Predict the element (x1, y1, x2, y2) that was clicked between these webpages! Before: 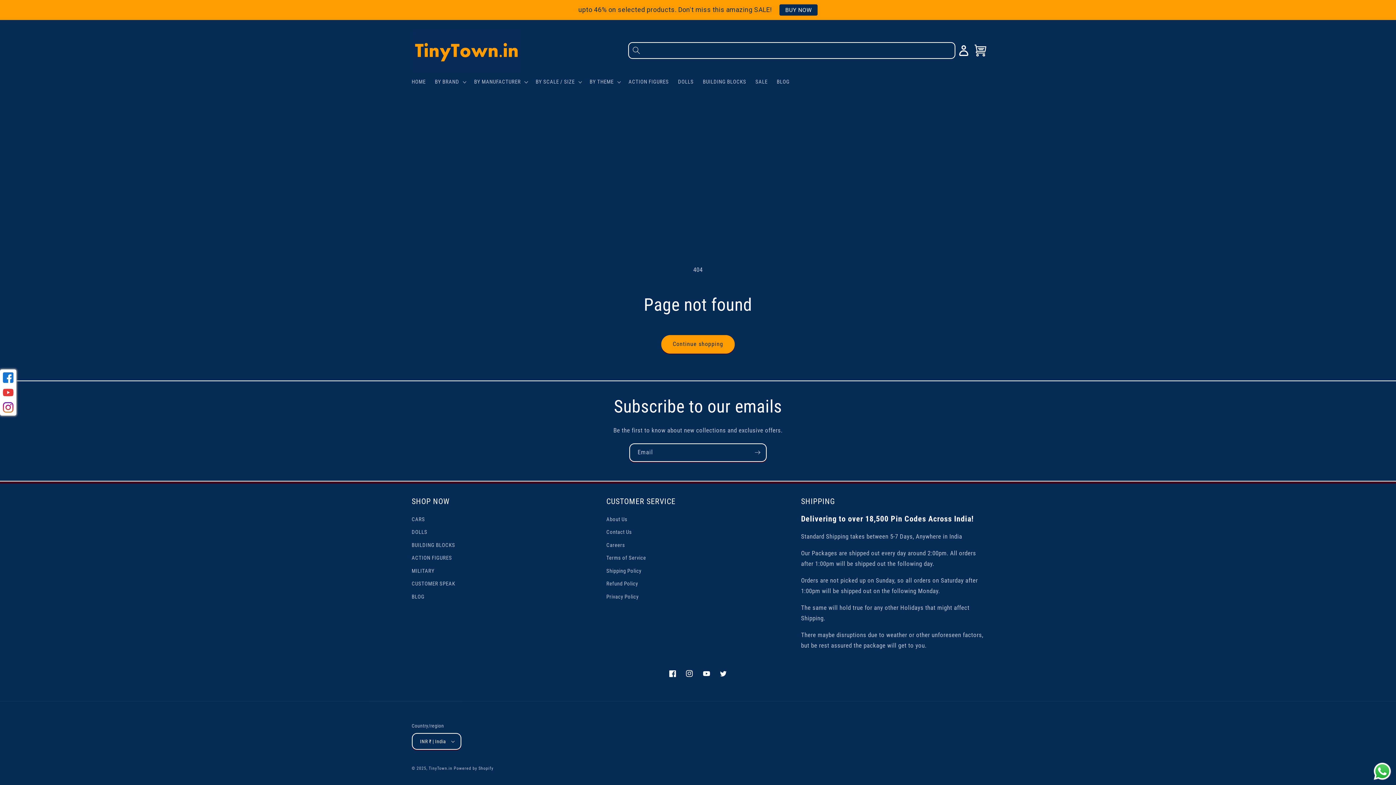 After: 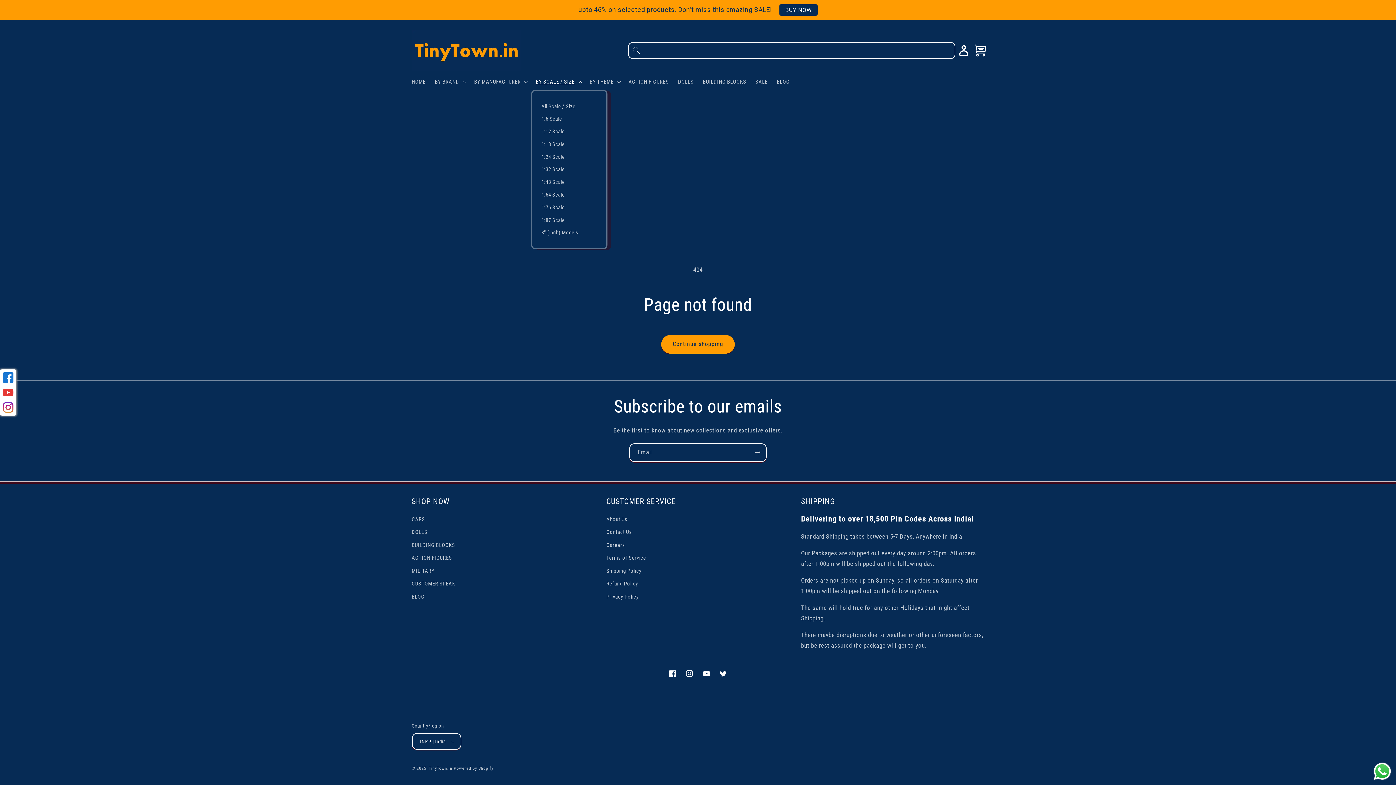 Action: label: BY SCALE / SIZE bbox: (531, 74, 585, 89)